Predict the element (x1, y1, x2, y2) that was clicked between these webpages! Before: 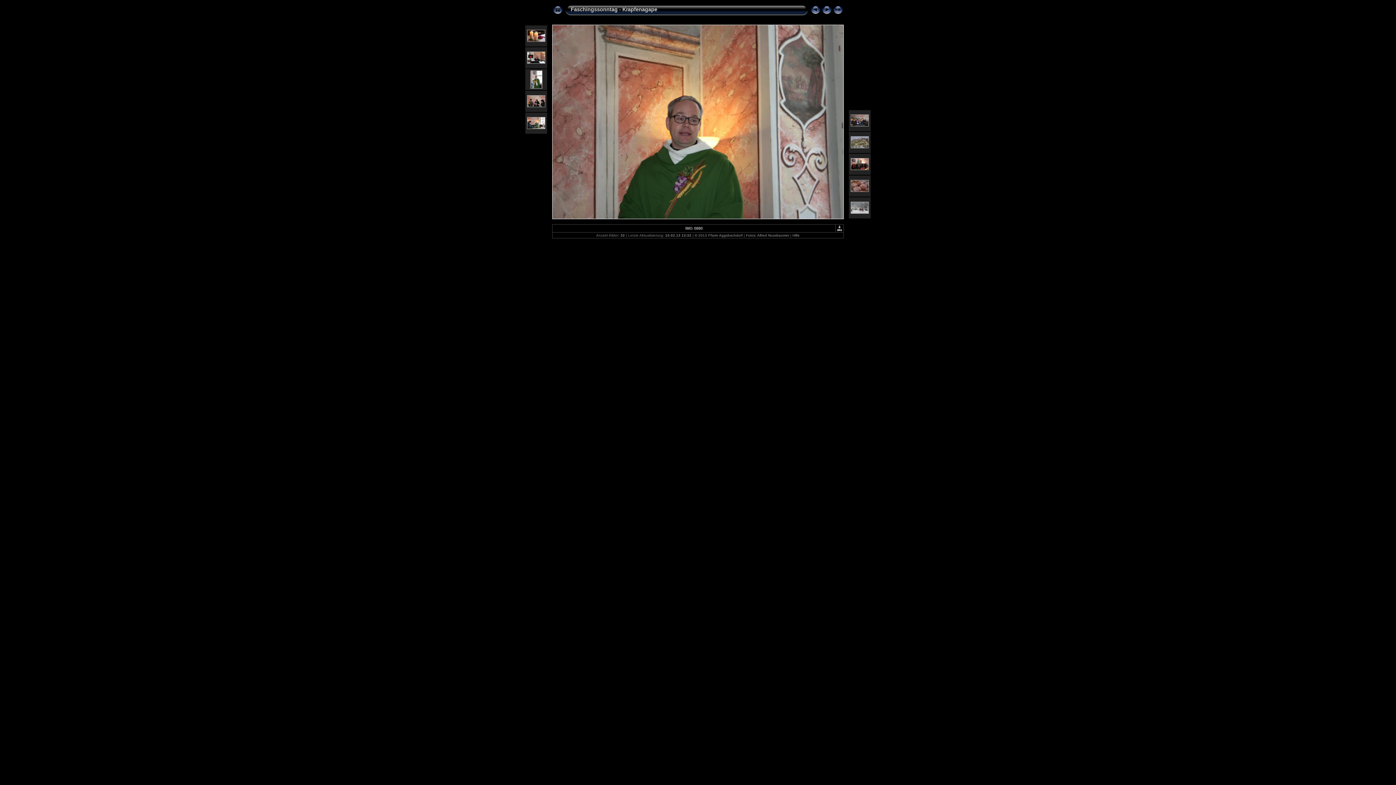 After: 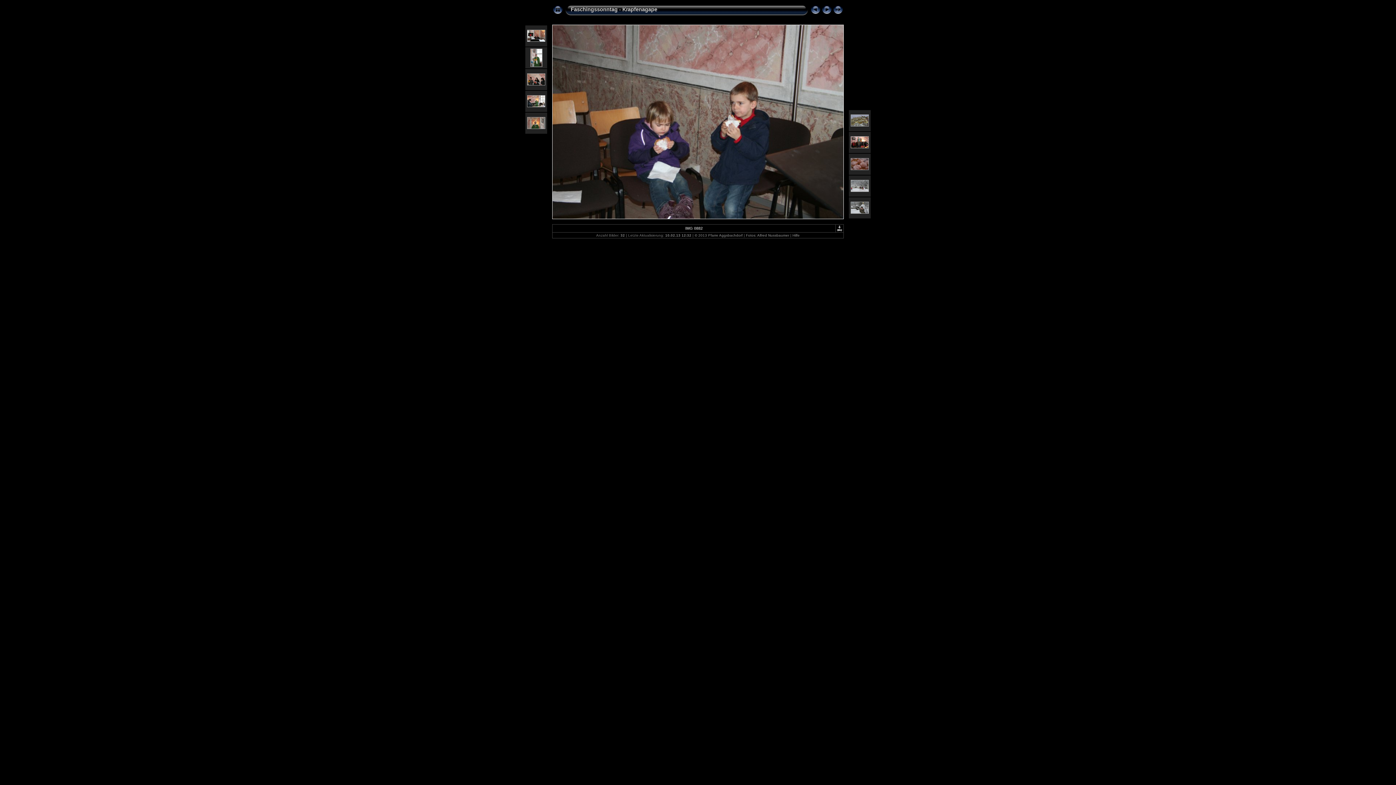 Action: bbox: (850, 122, 869, 127)